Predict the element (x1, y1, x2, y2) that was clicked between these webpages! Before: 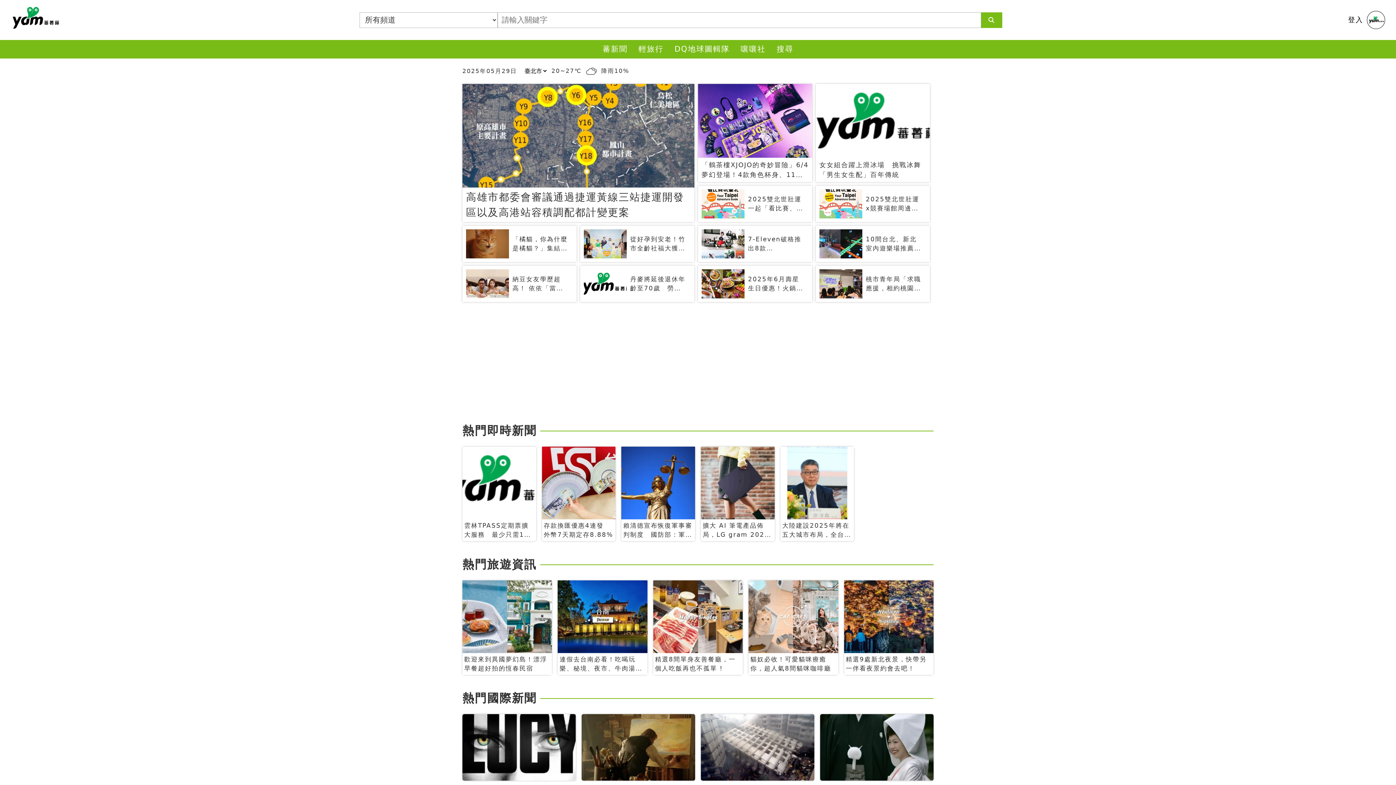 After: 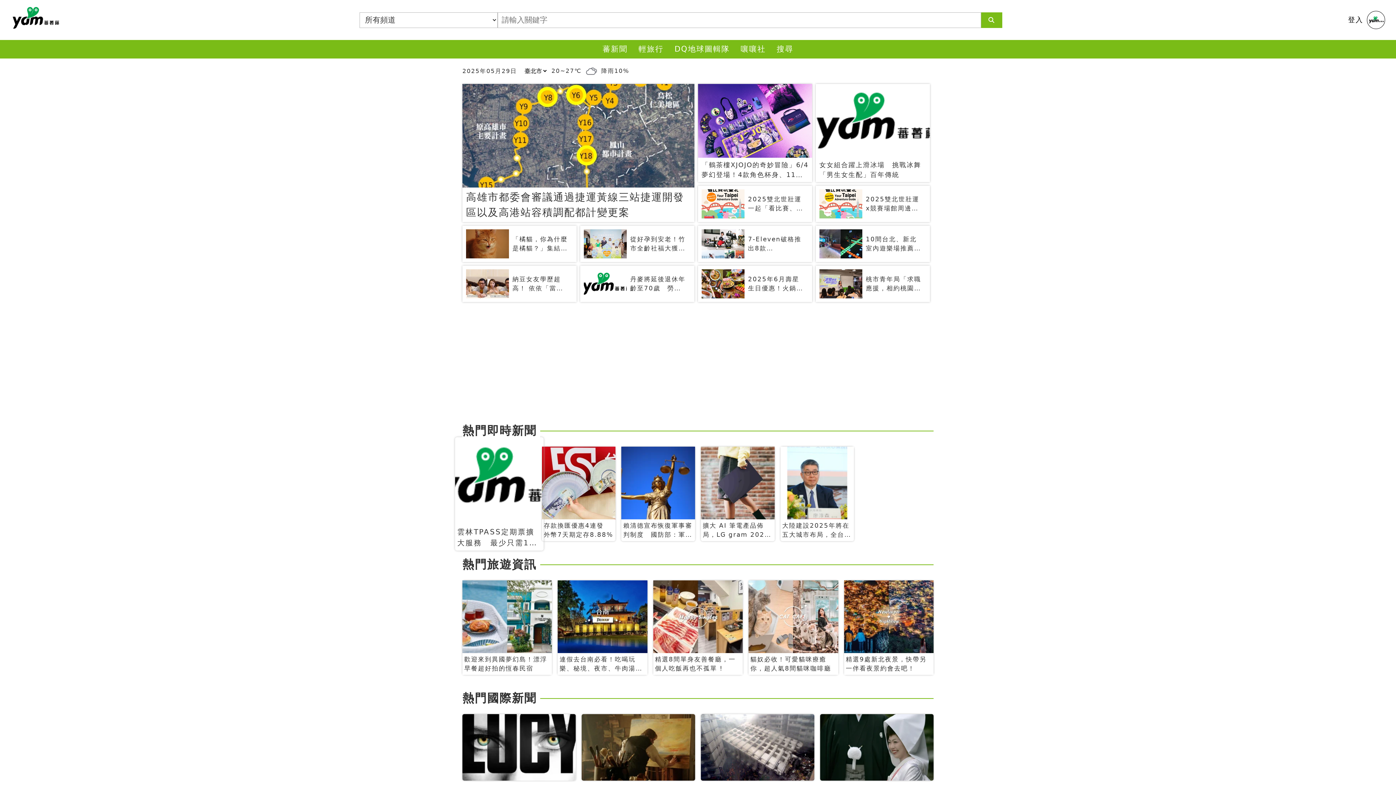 Action: bbox: (462, 446, 536, 541) label: 雲林TPASS定期票擴大服務　最少只需199 元就無限搭